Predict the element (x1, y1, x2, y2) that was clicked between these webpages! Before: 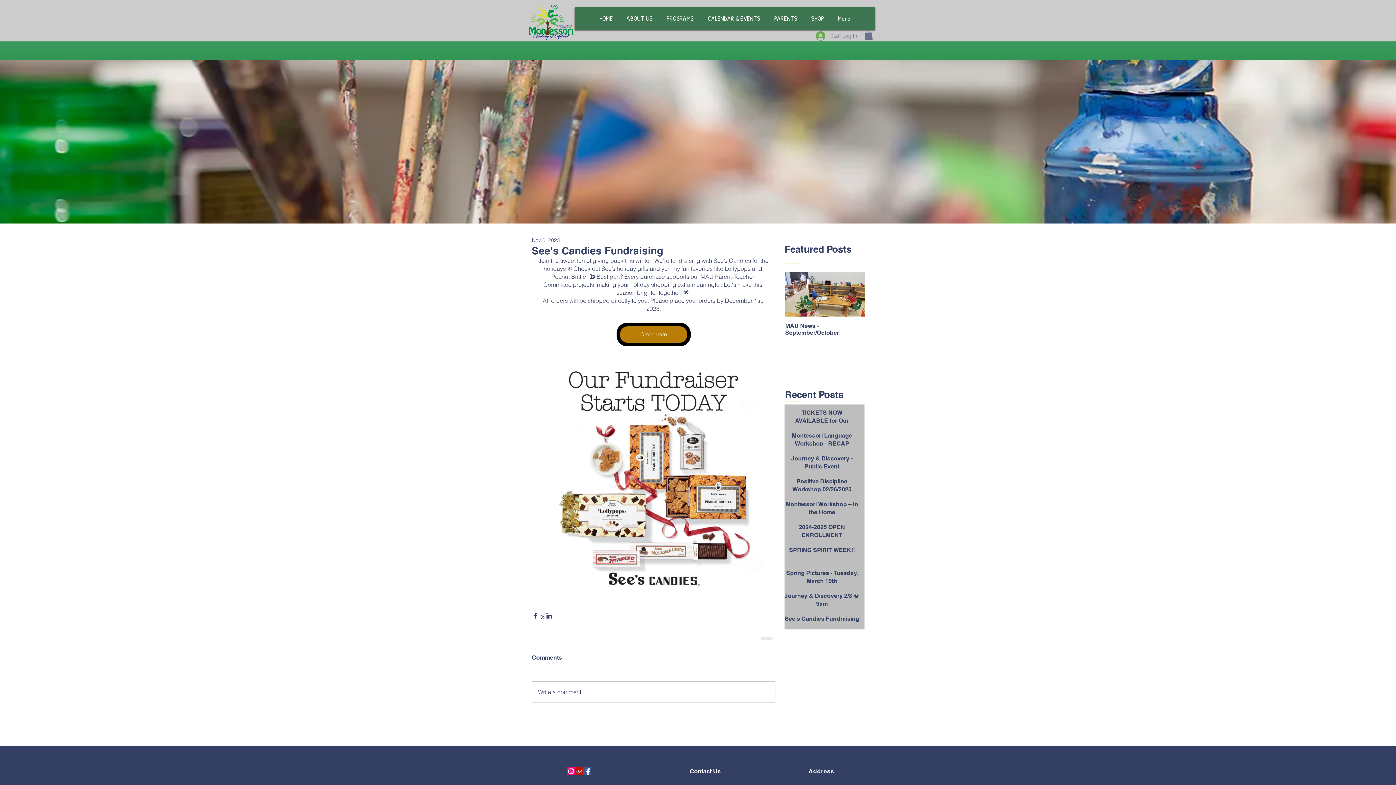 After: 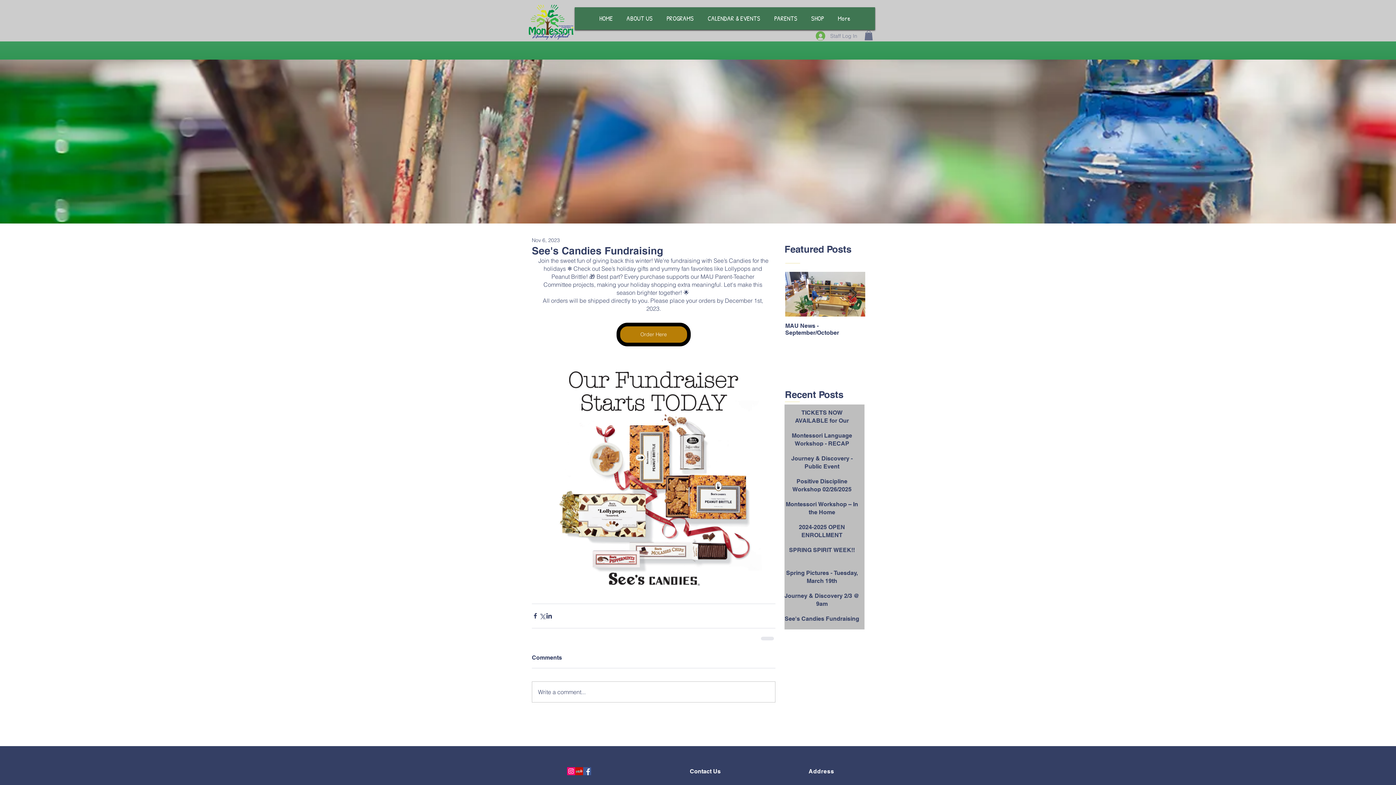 Action: bbox: (567, 767, 575, 775) label: Instagram Social Icon